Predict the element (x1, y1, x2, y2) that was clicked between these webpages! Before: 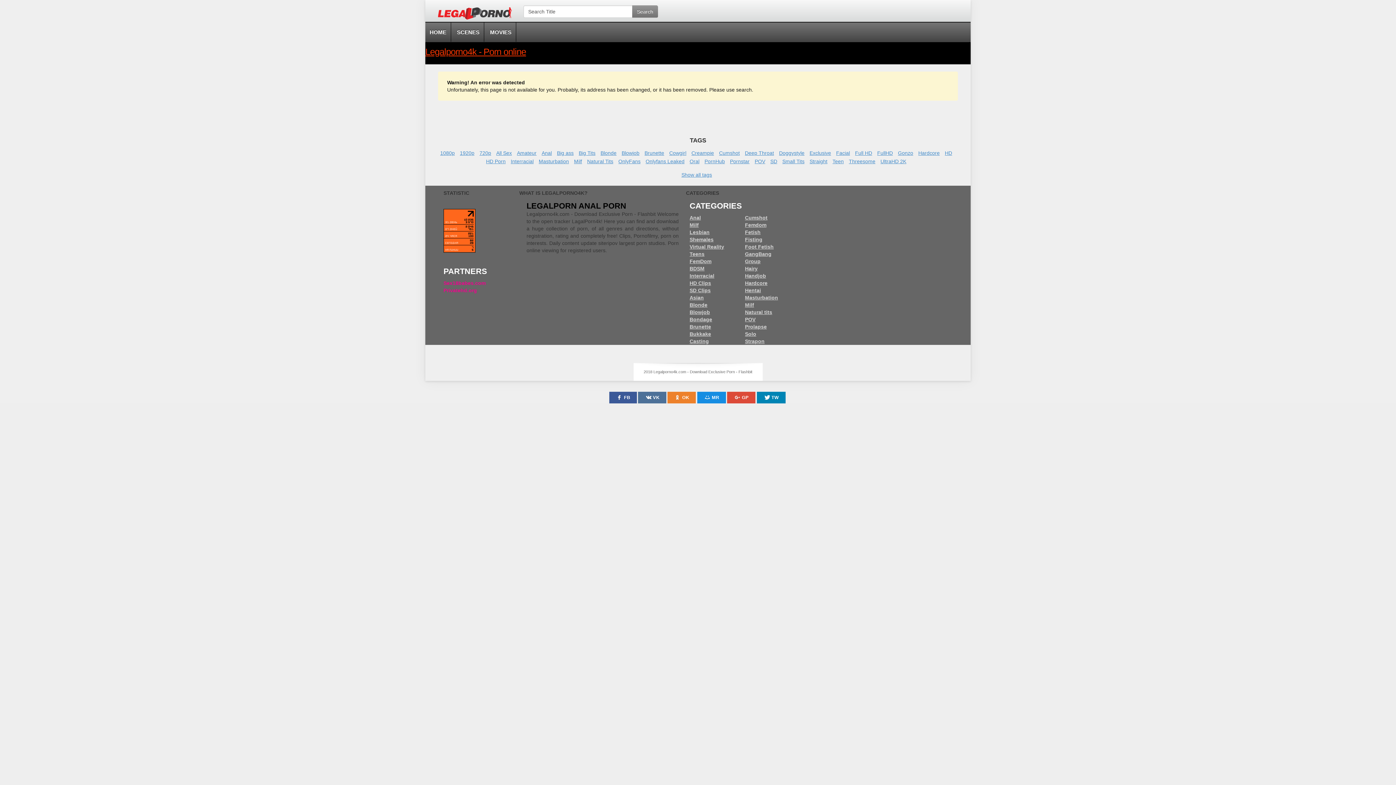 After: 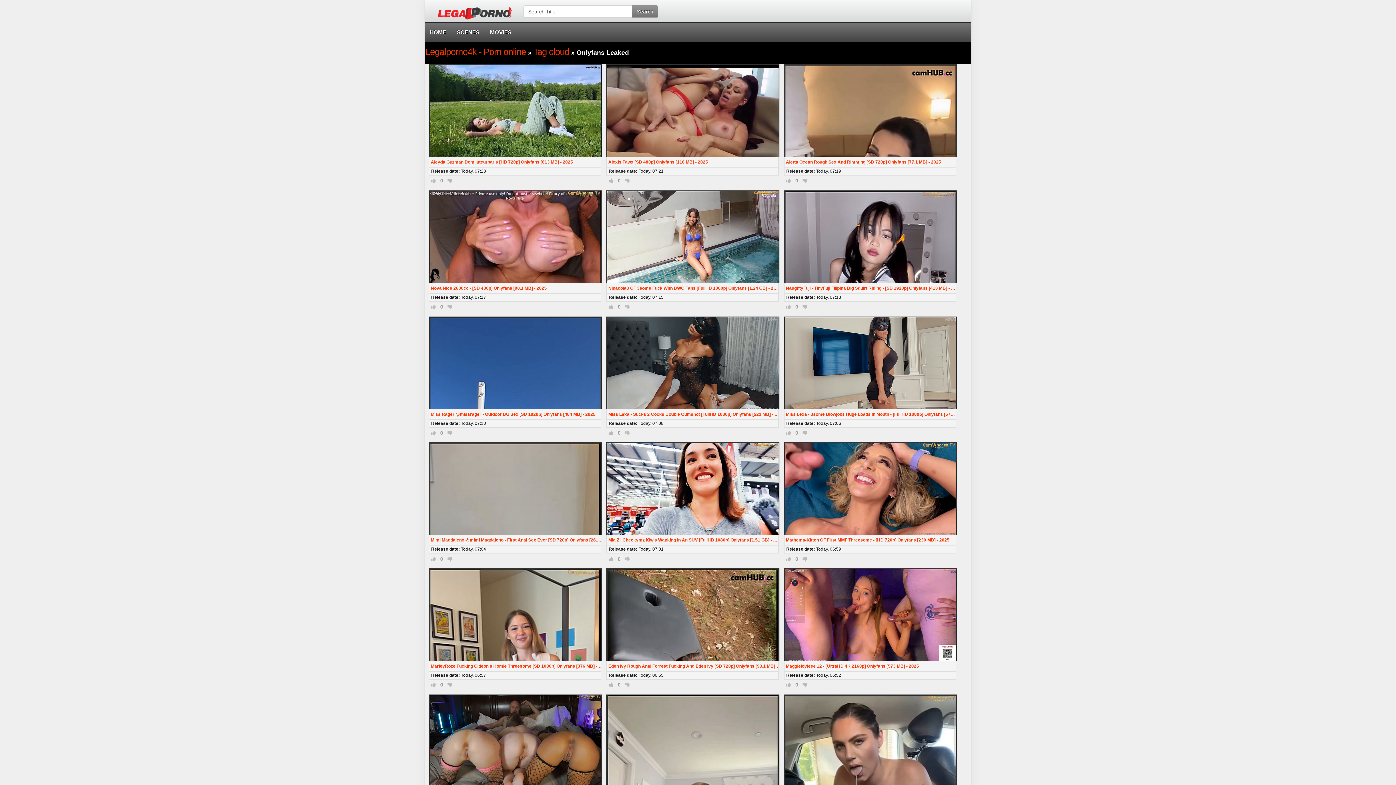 Action: label: Onlyfans Leaked bbox: (645, 157, 687, 165)